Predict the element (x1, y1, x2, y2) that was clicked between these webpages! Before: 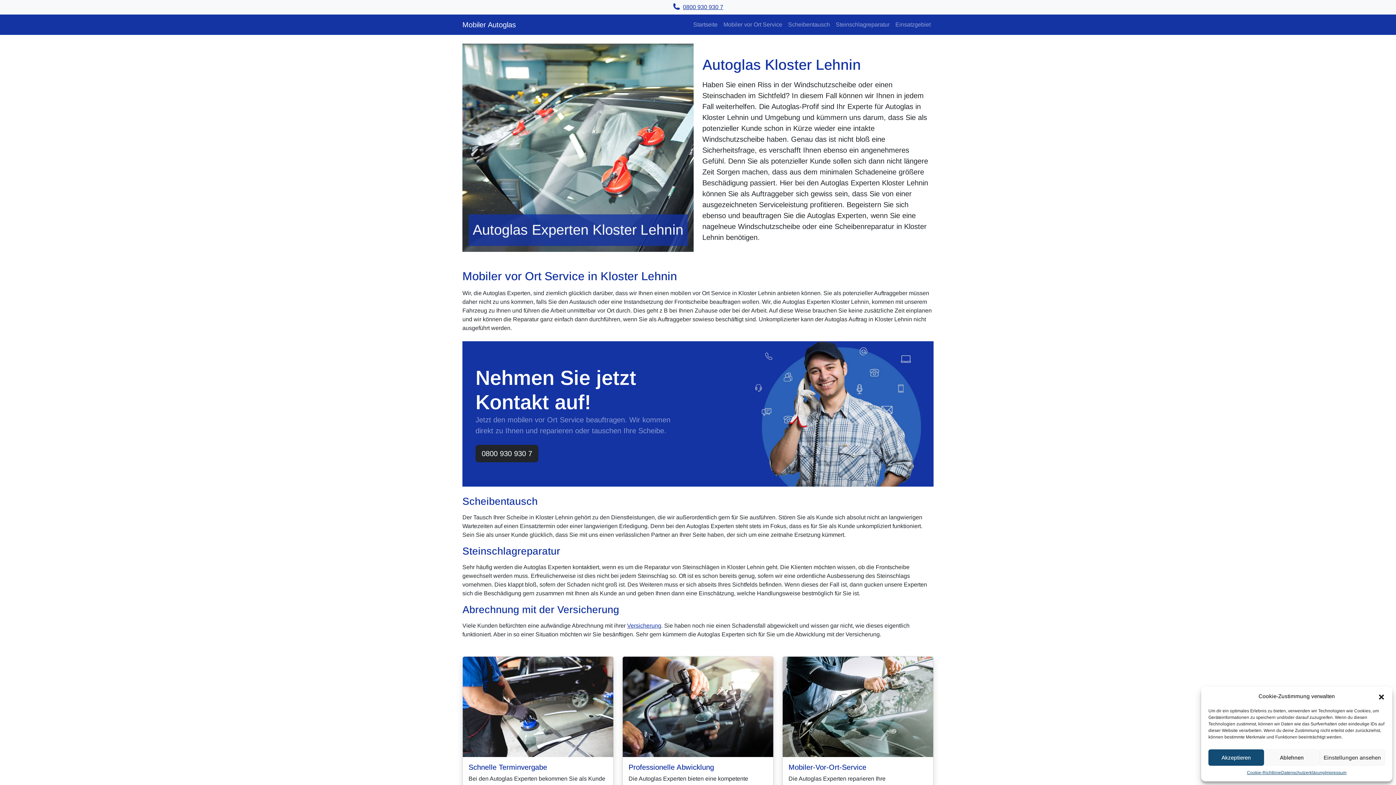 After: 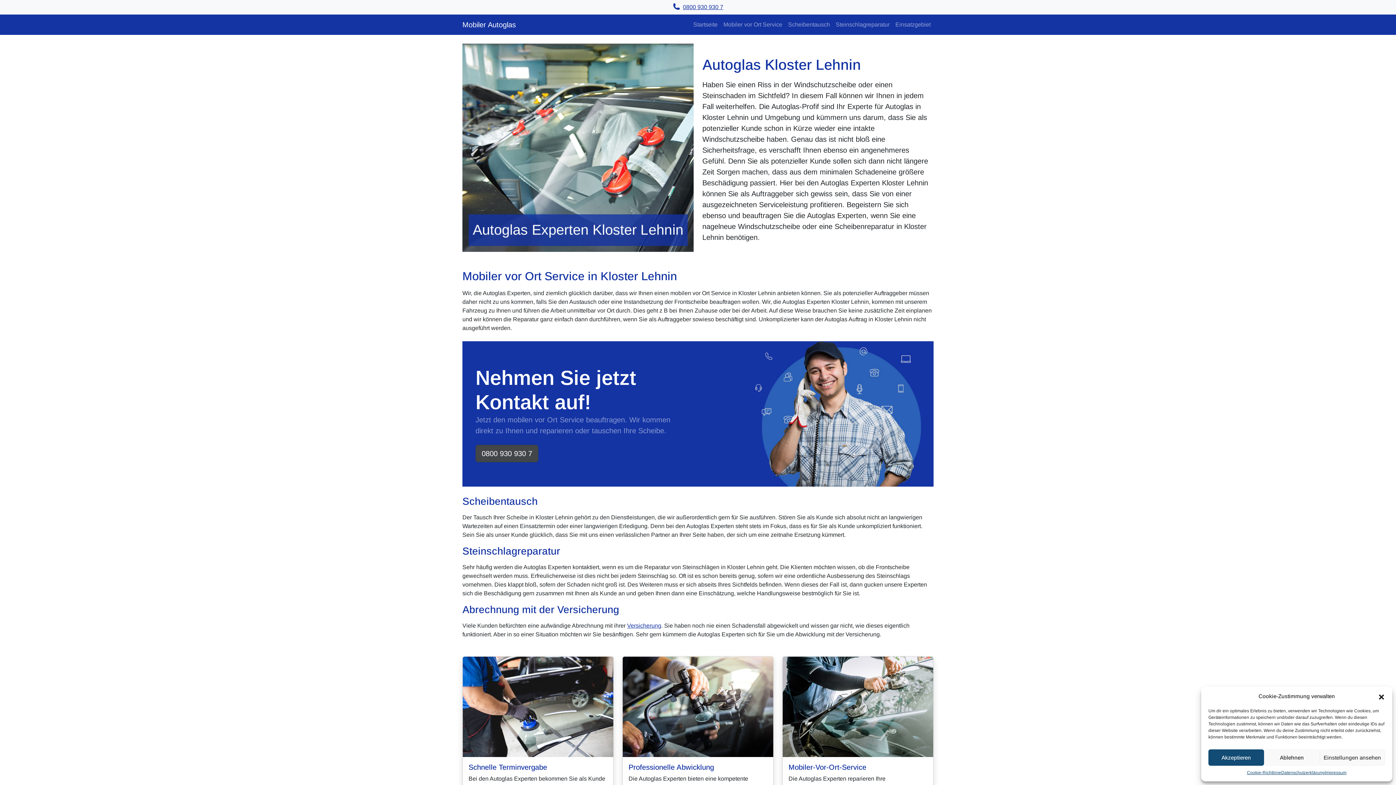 Action: label: 0800 930 930 7 bbox: (475, 445, 538, 462)